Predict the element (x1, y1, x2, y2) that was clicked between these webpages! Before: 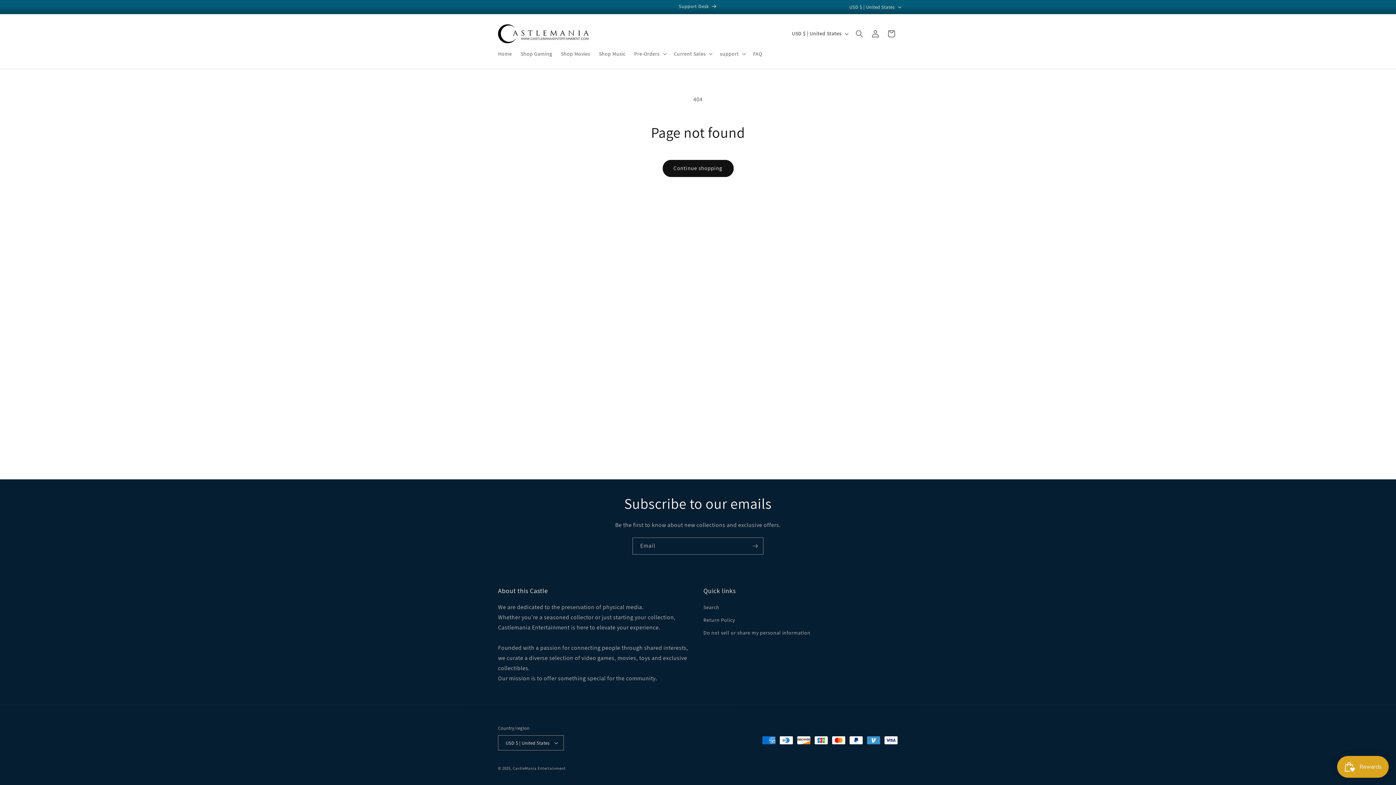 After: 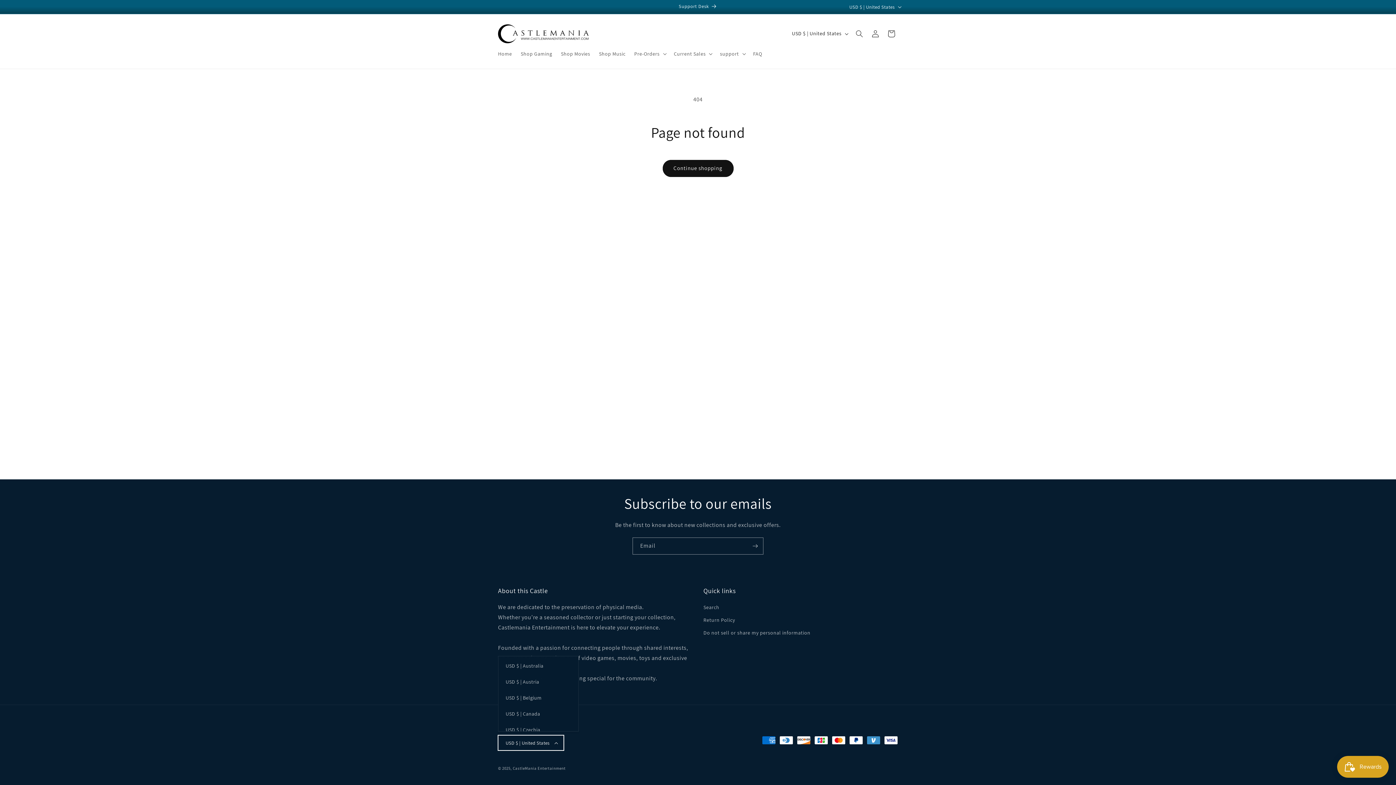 Action: bbox: (498, 735, 564, 750) label: USD $ | United States